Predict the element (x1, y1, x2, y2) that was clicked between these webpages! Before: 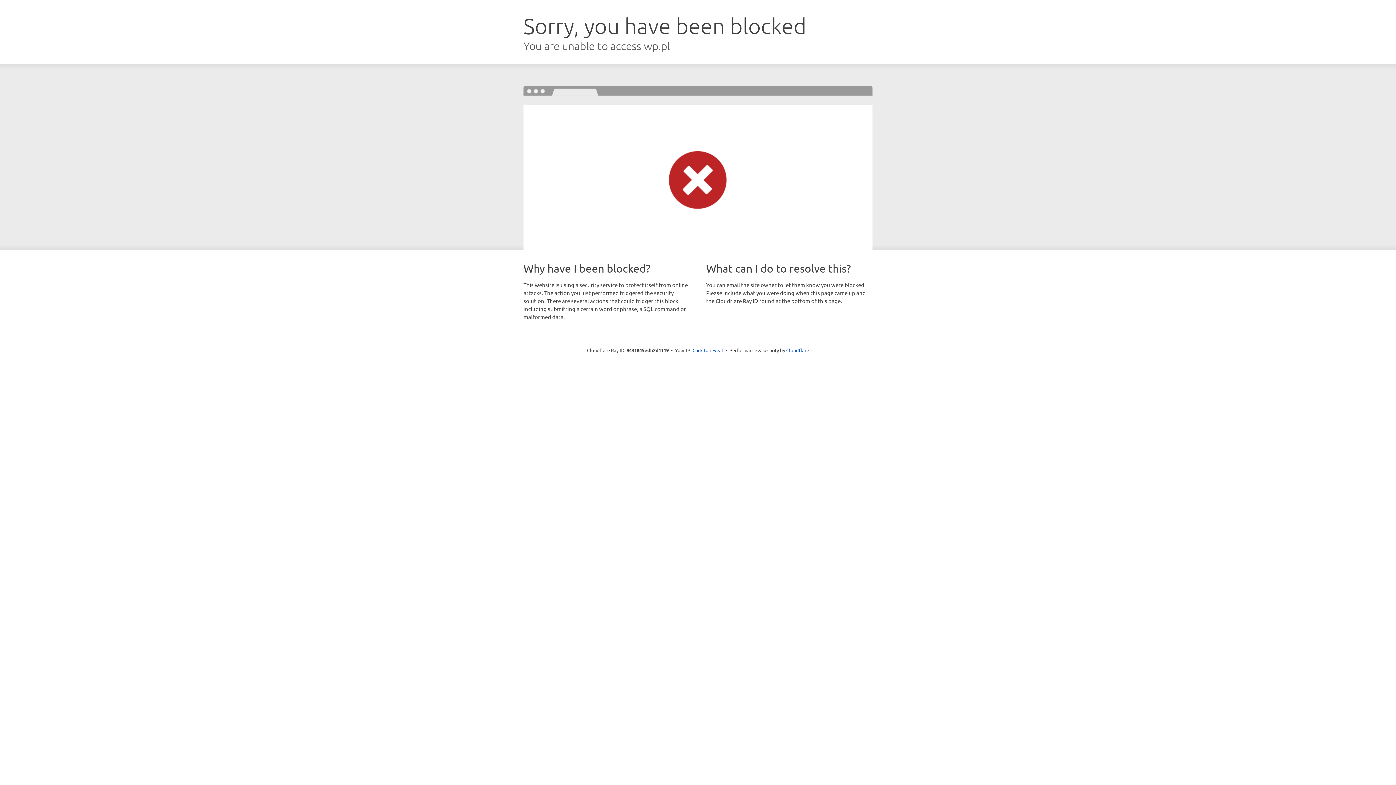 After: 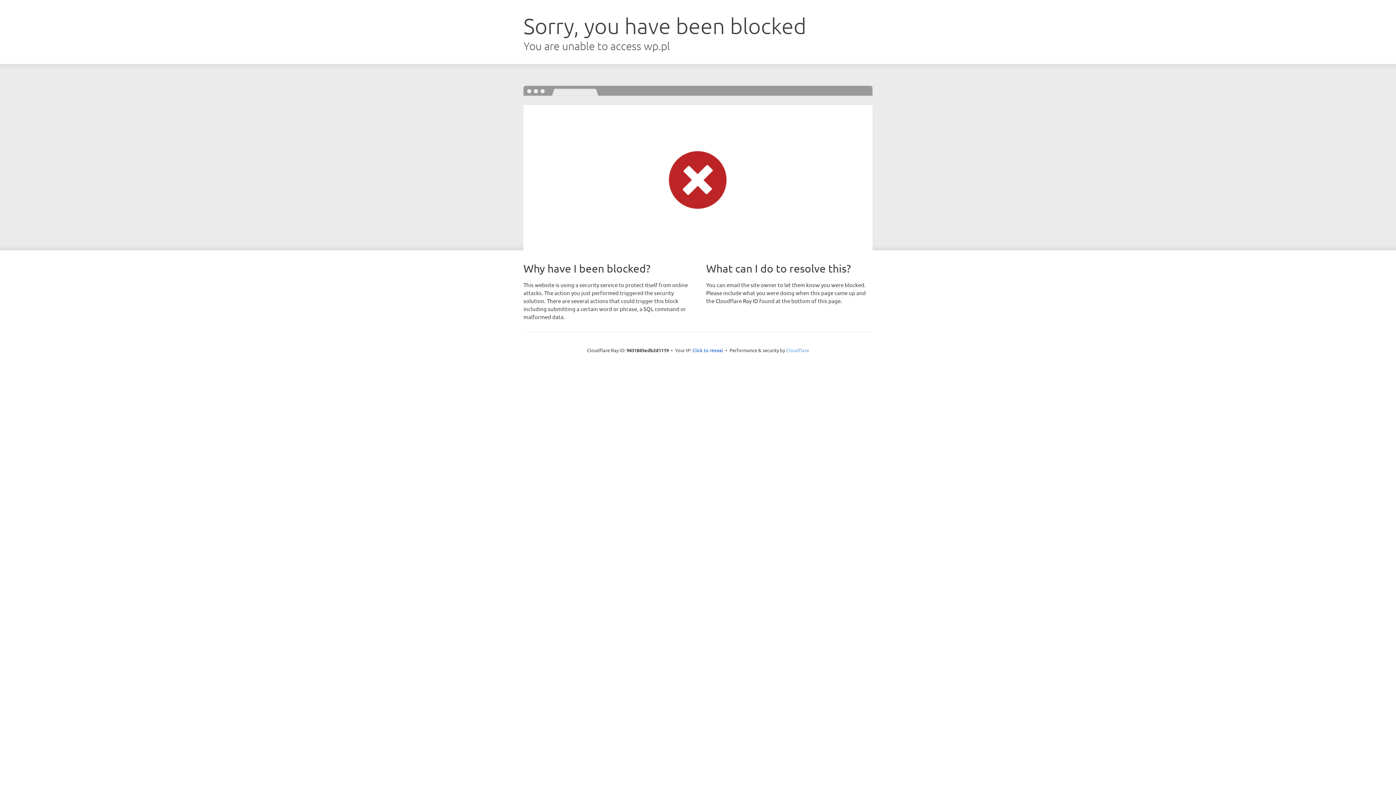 Action: label: Cloudflare bbox: (786, 347, 809, 353)